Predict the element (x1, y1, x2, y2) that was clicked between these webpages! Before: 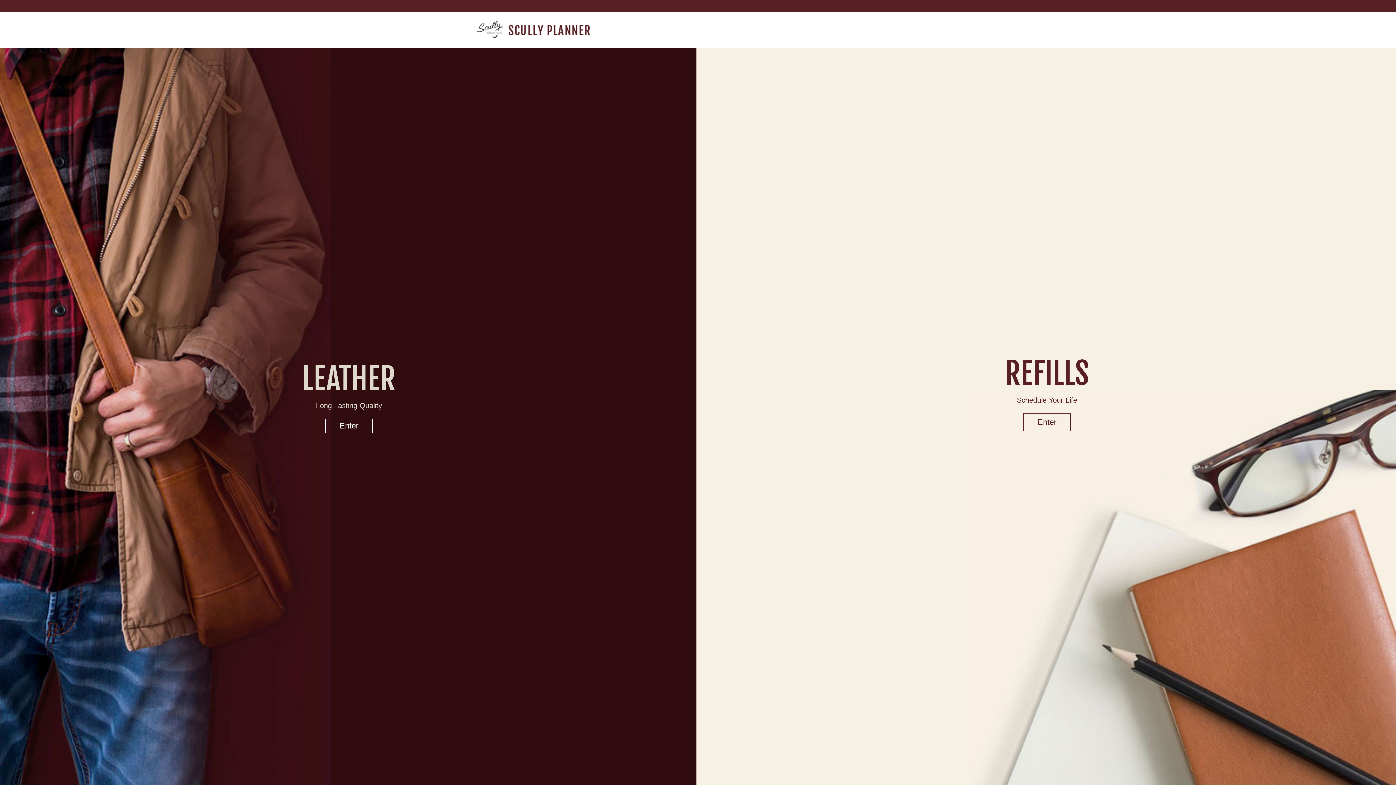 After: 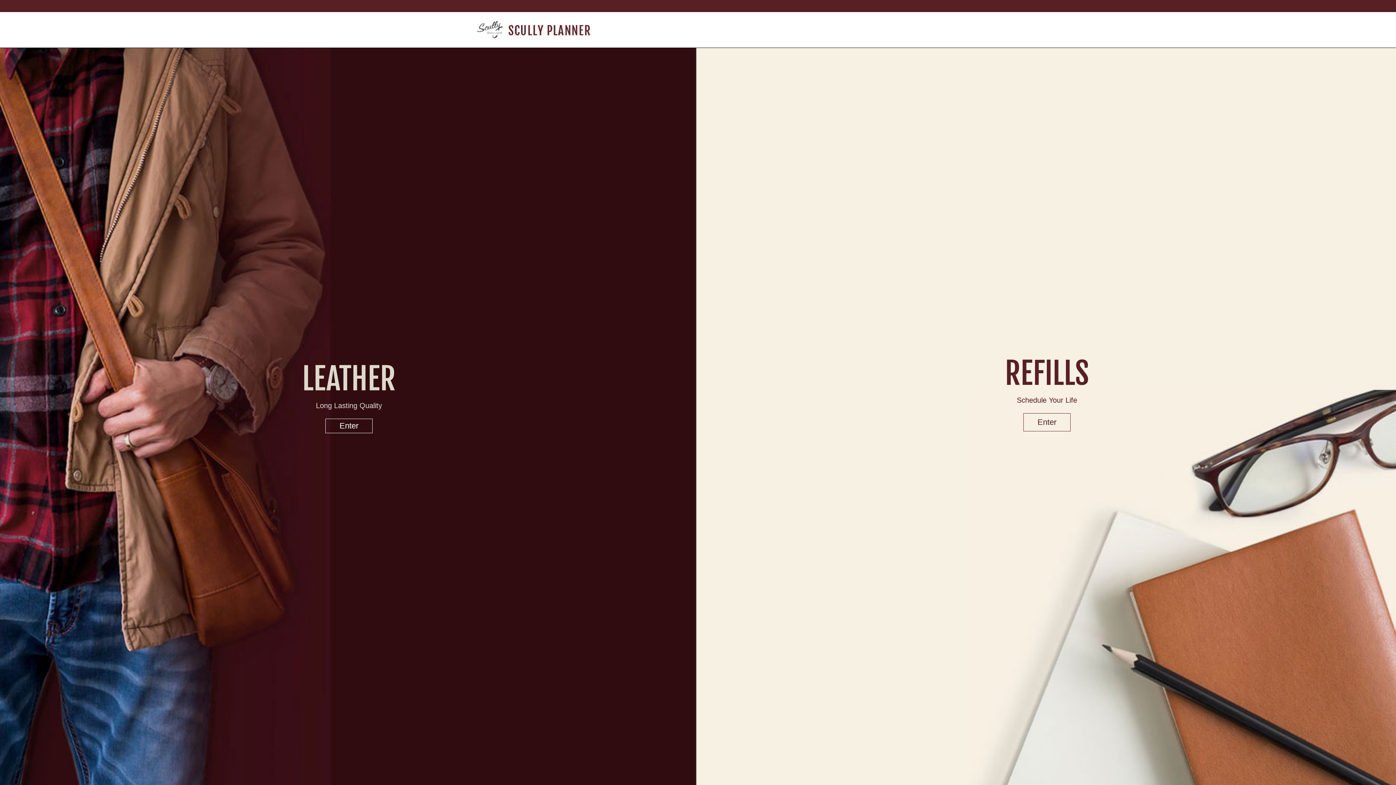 Action: bbox: (476, 21, 590, 38)